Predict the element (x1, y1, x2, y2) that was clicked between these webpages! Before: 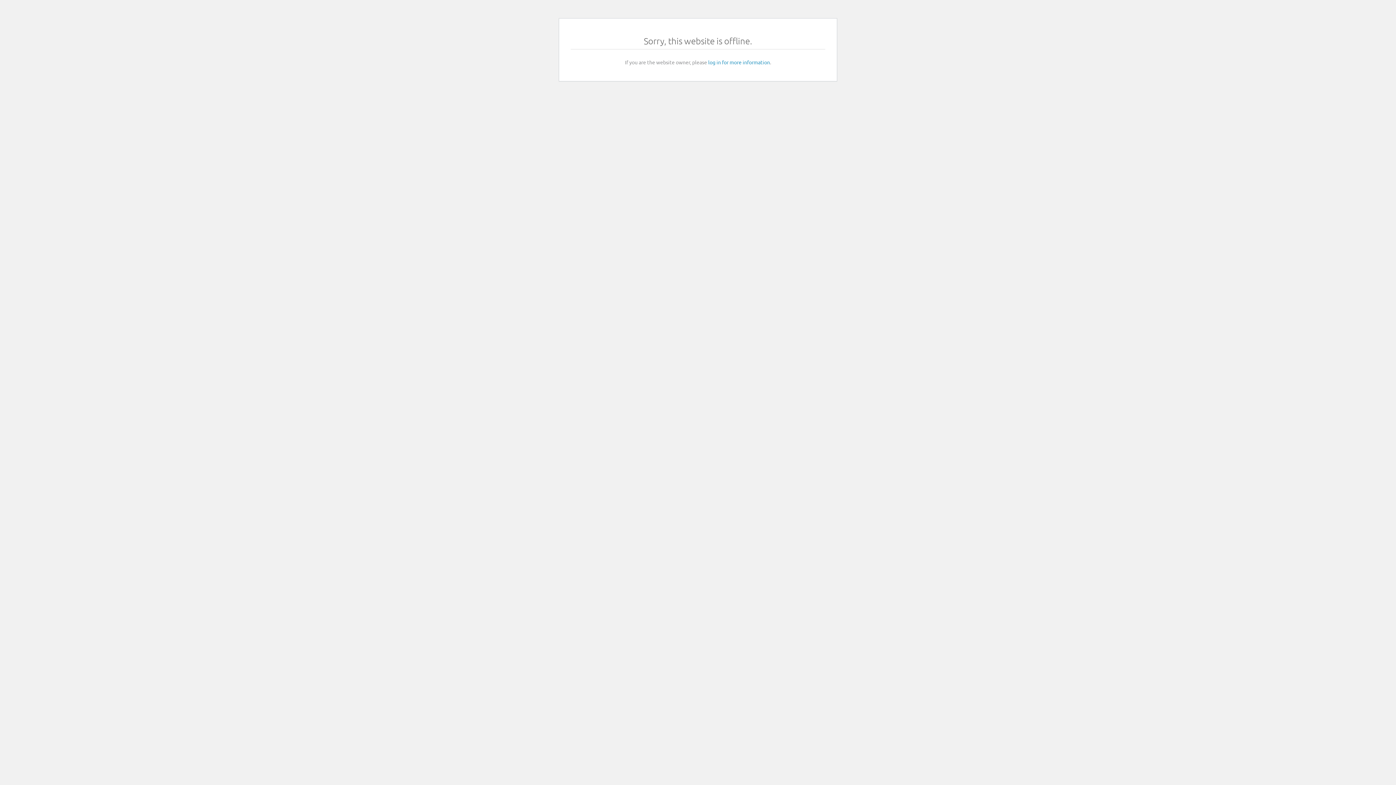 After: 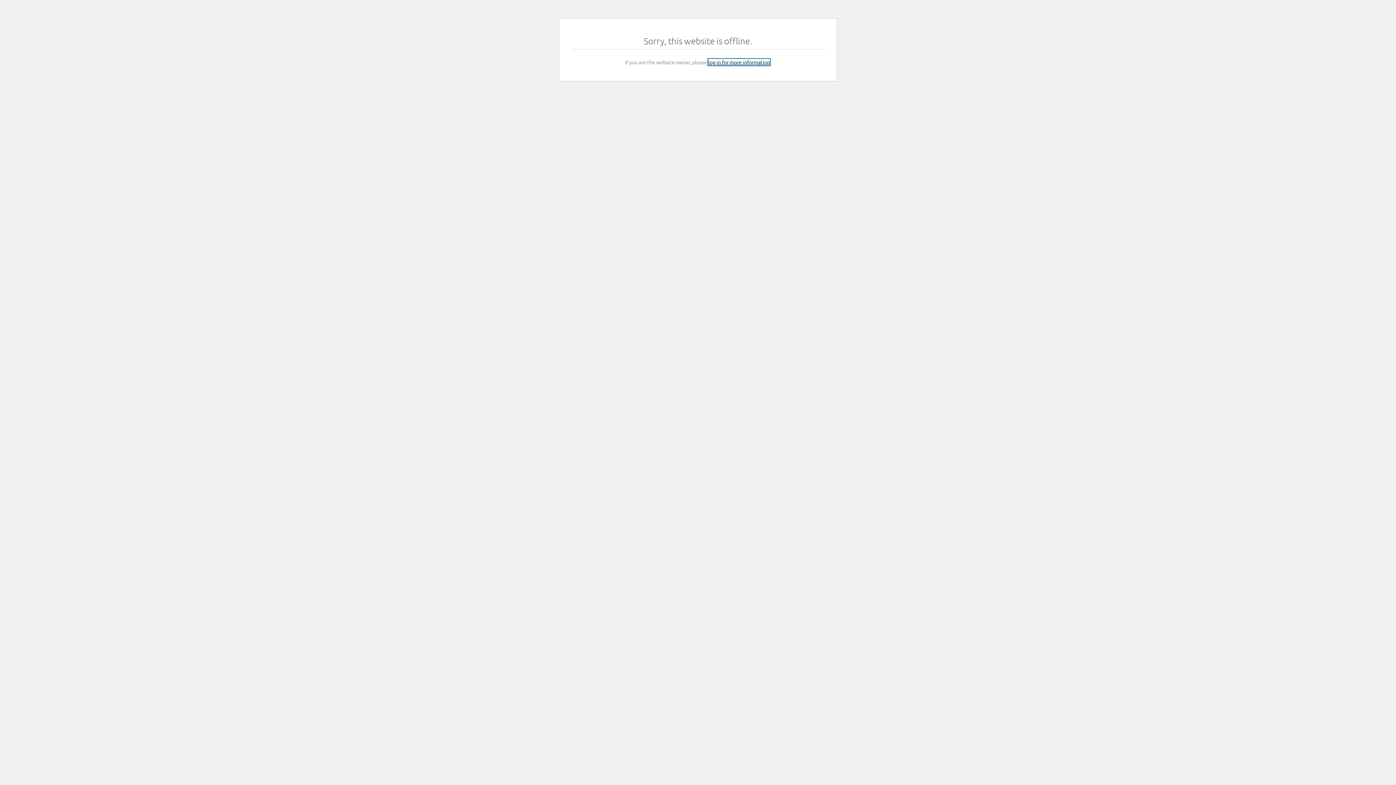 Action: bbox: (708, 58, 770, 65) label: log in for more information